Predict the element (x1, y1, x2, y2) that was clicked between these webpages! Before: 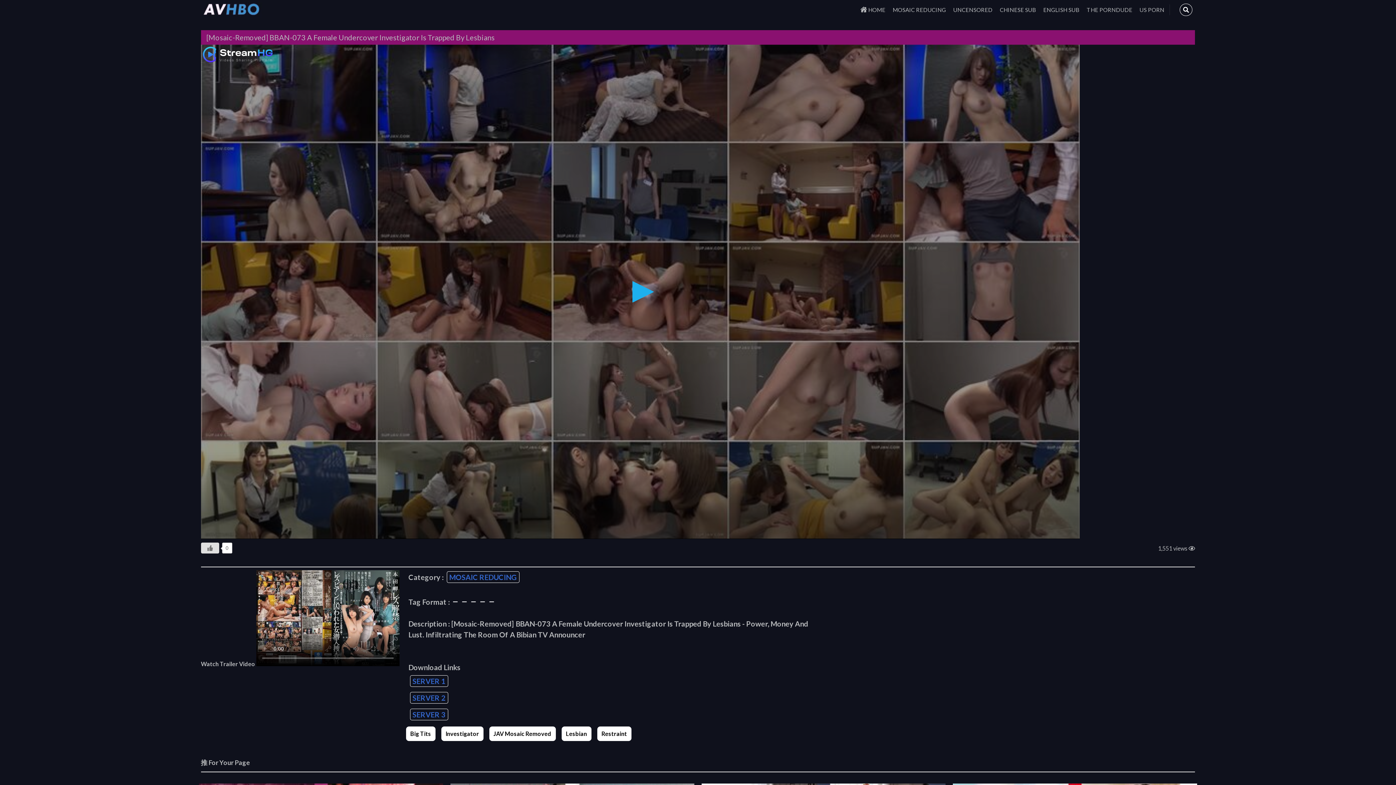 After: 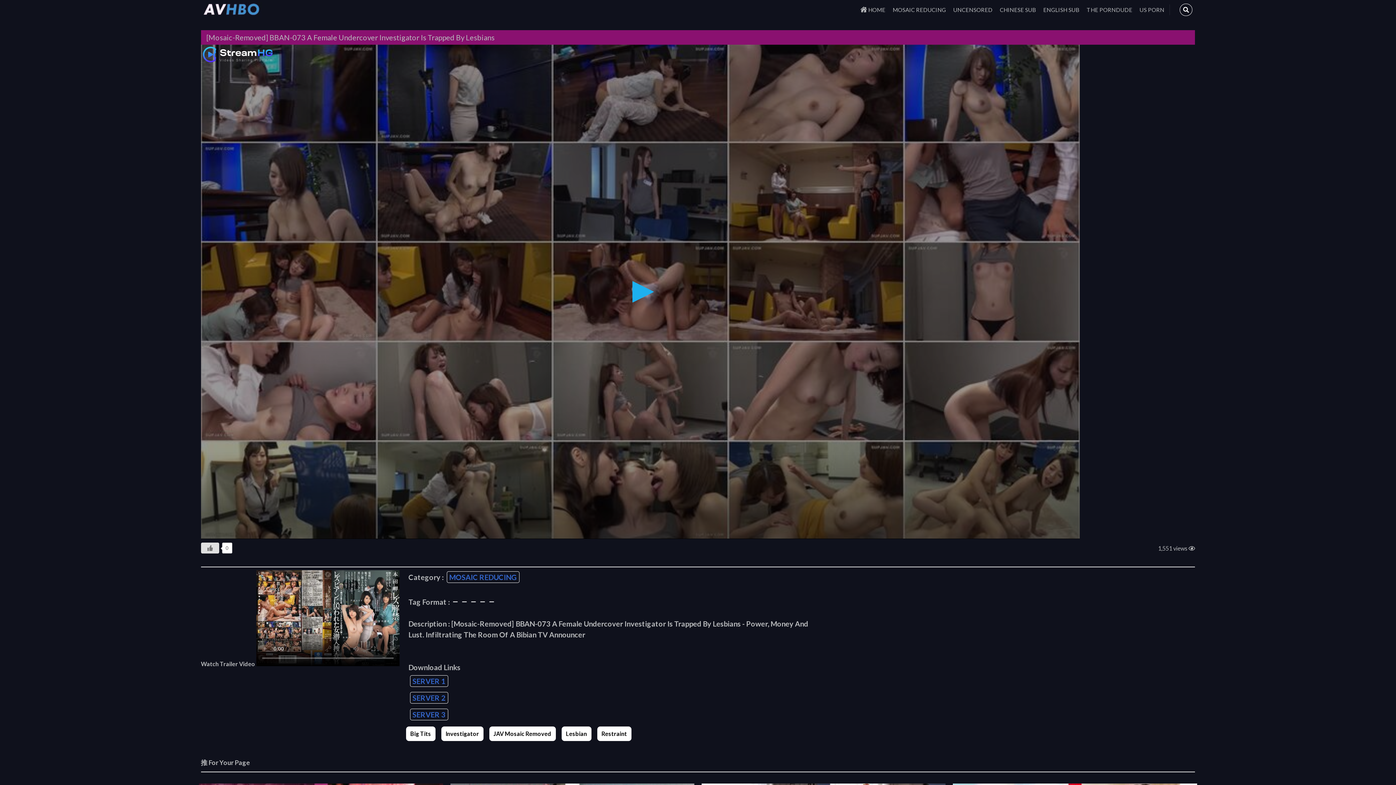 Action: label: SERVER 2 bbox: (410, 692, 448, 704)